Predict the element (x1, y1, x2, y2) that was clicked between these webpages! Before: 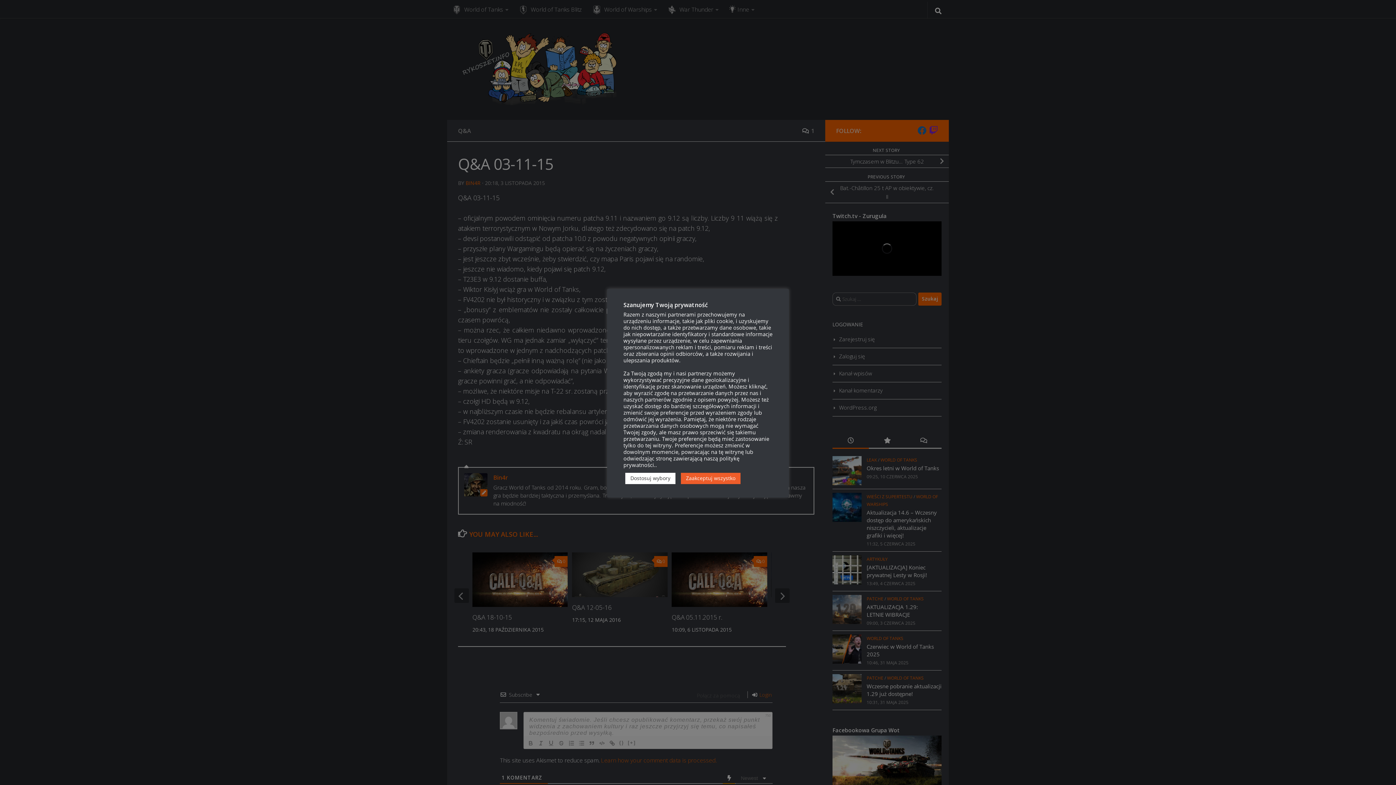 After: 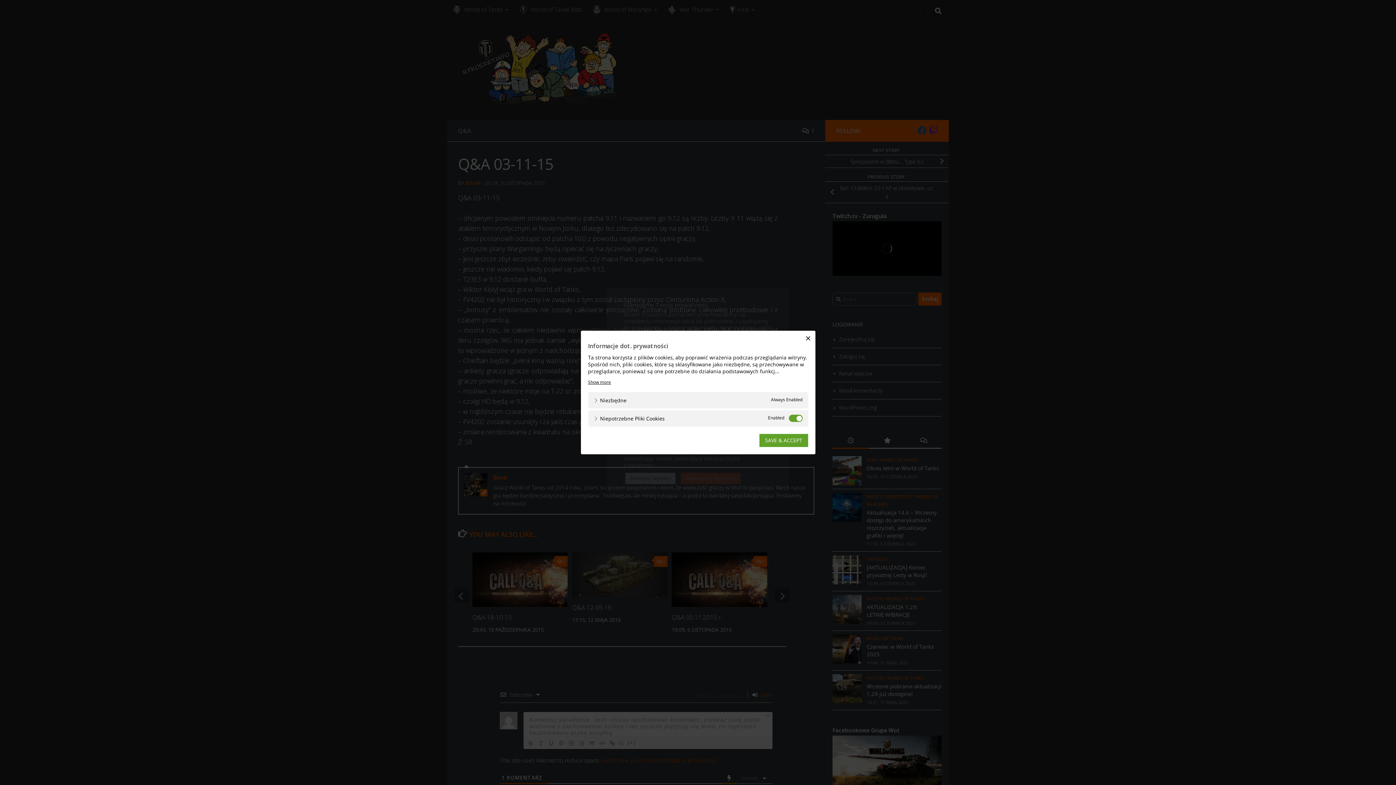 Action: label: Dostosuj wybory bbox: (625, 473, 675, 484)